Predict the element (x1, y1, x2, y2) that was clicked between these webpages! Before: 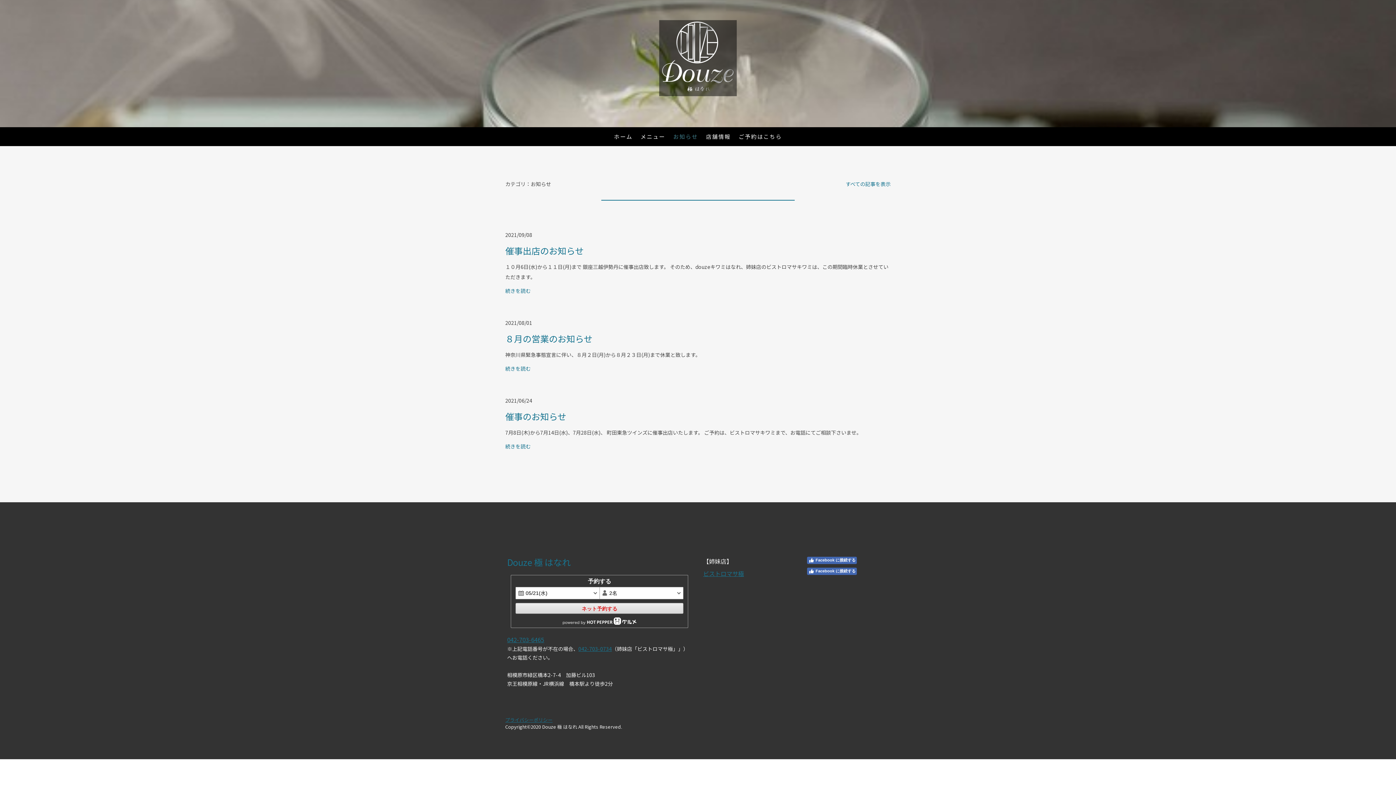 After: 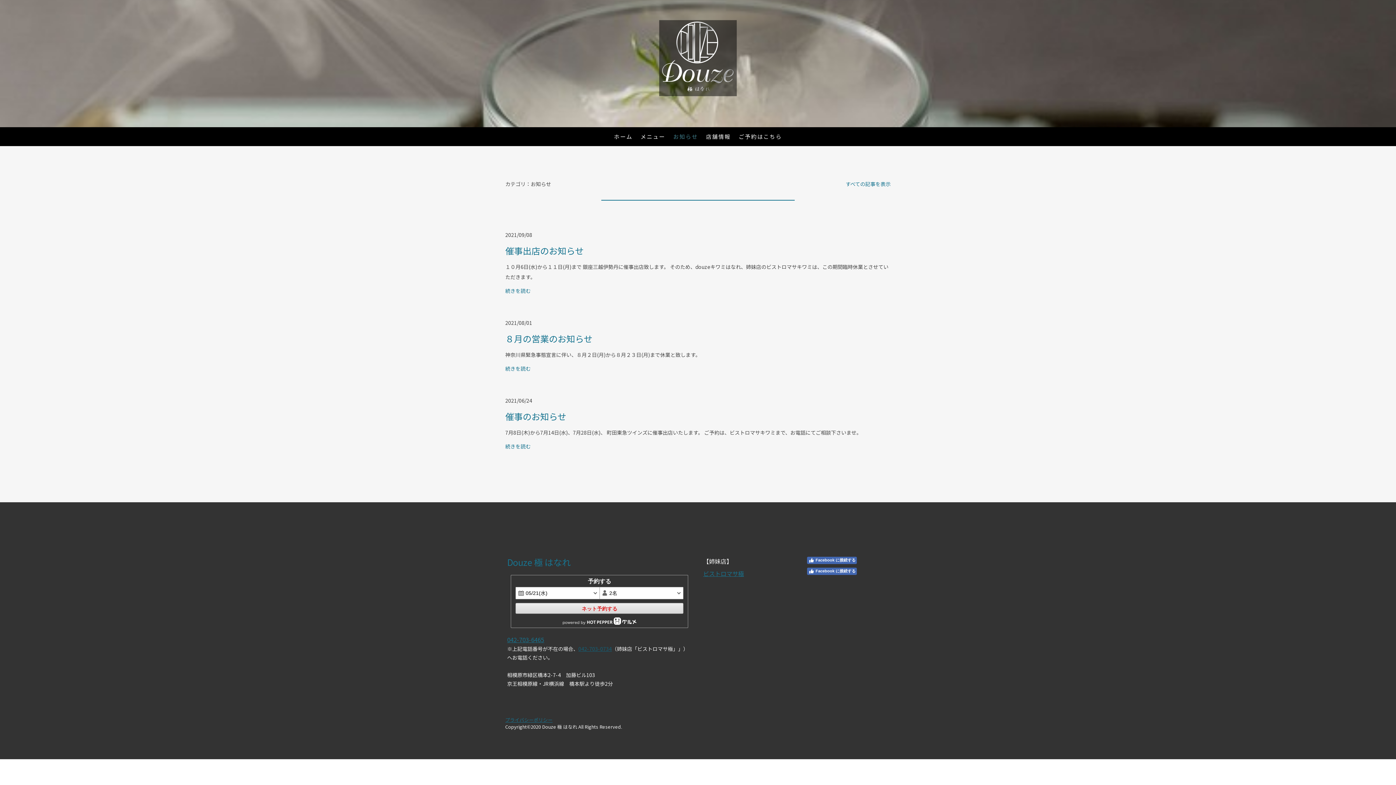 Action: label: 042-703-0734 bbox: (578, 645, 612, 652)